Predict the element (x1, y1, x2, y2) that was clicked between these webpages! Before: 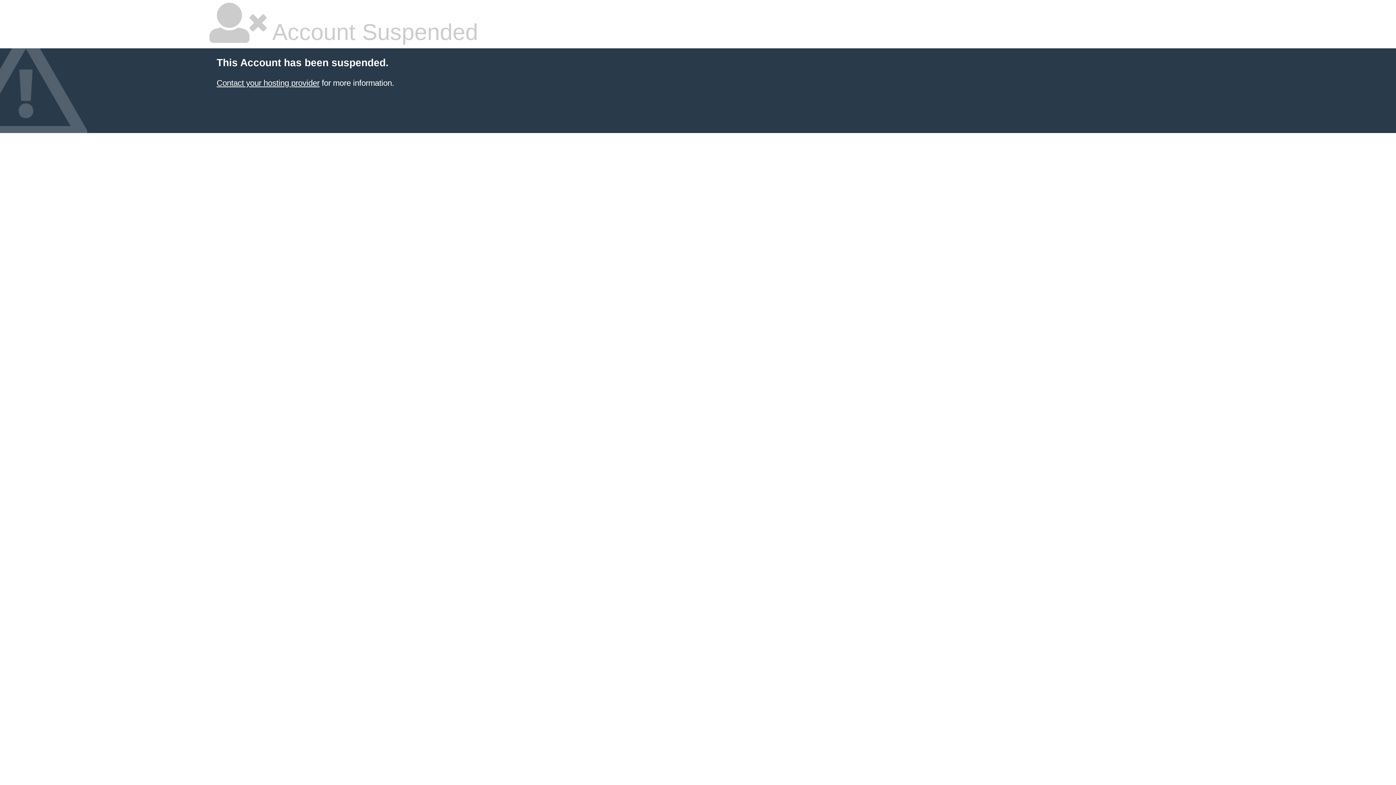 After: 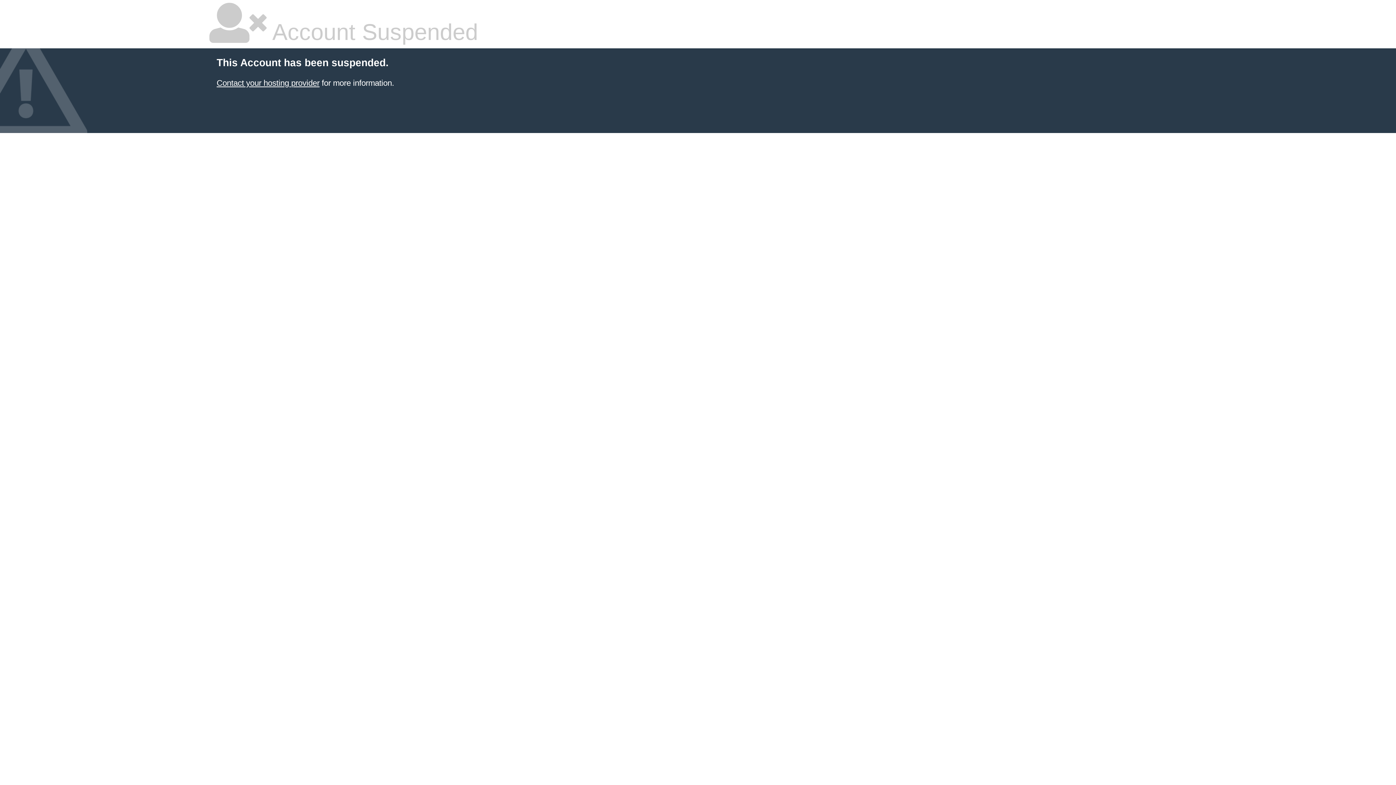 Action: label: Contact your hosting provider bbox: (216, 78, 319, 87)